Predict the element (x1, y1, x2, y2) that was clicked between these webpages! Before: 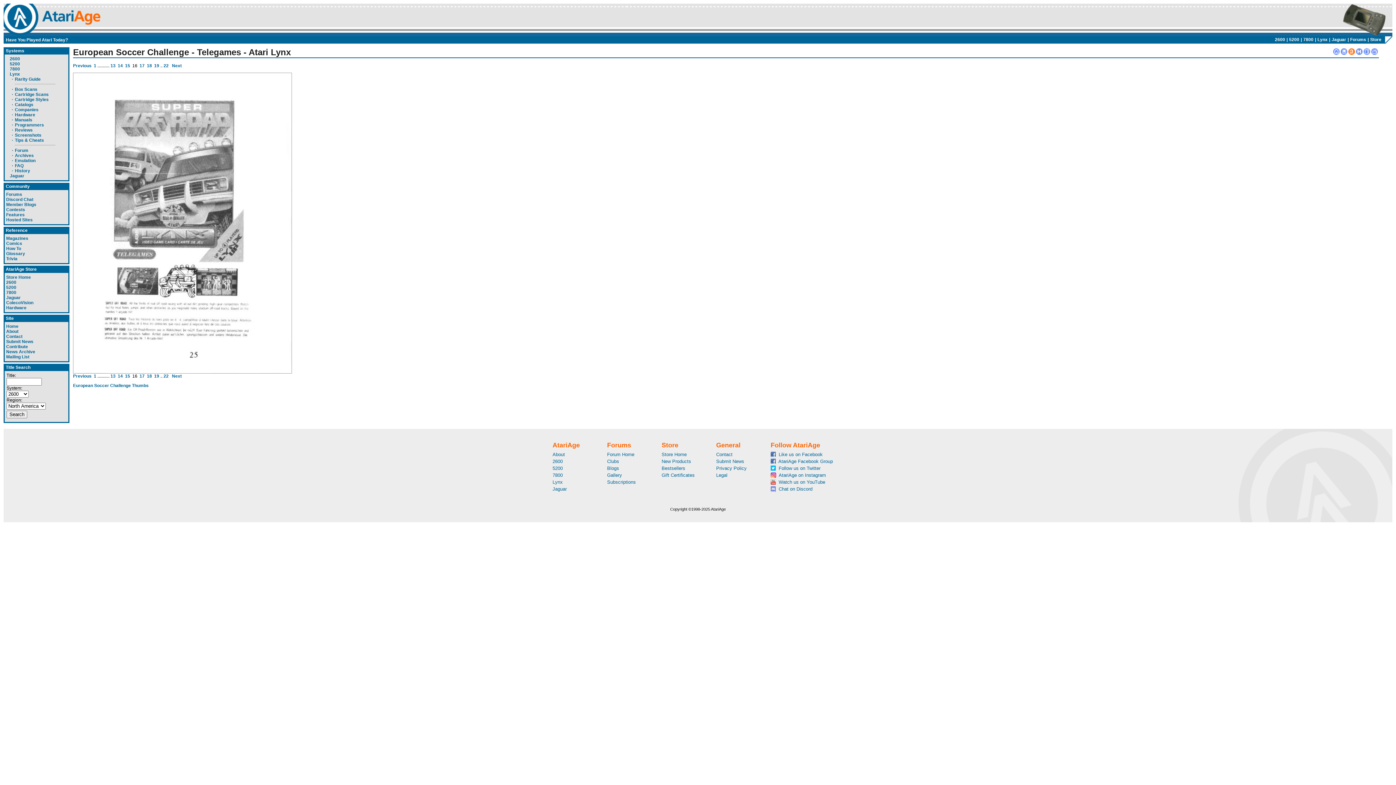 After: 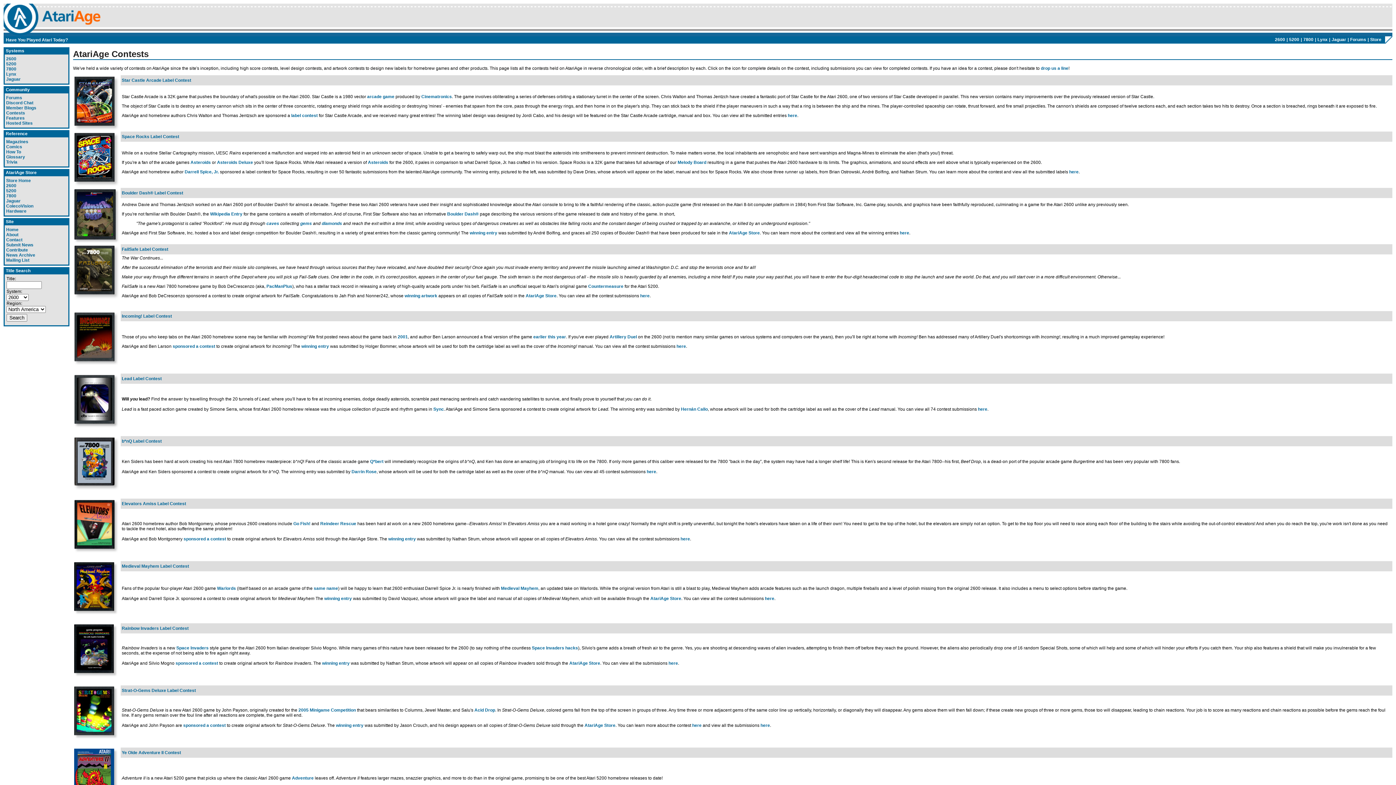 Action: bbox: (6, 207, 25, 212) label: Contests